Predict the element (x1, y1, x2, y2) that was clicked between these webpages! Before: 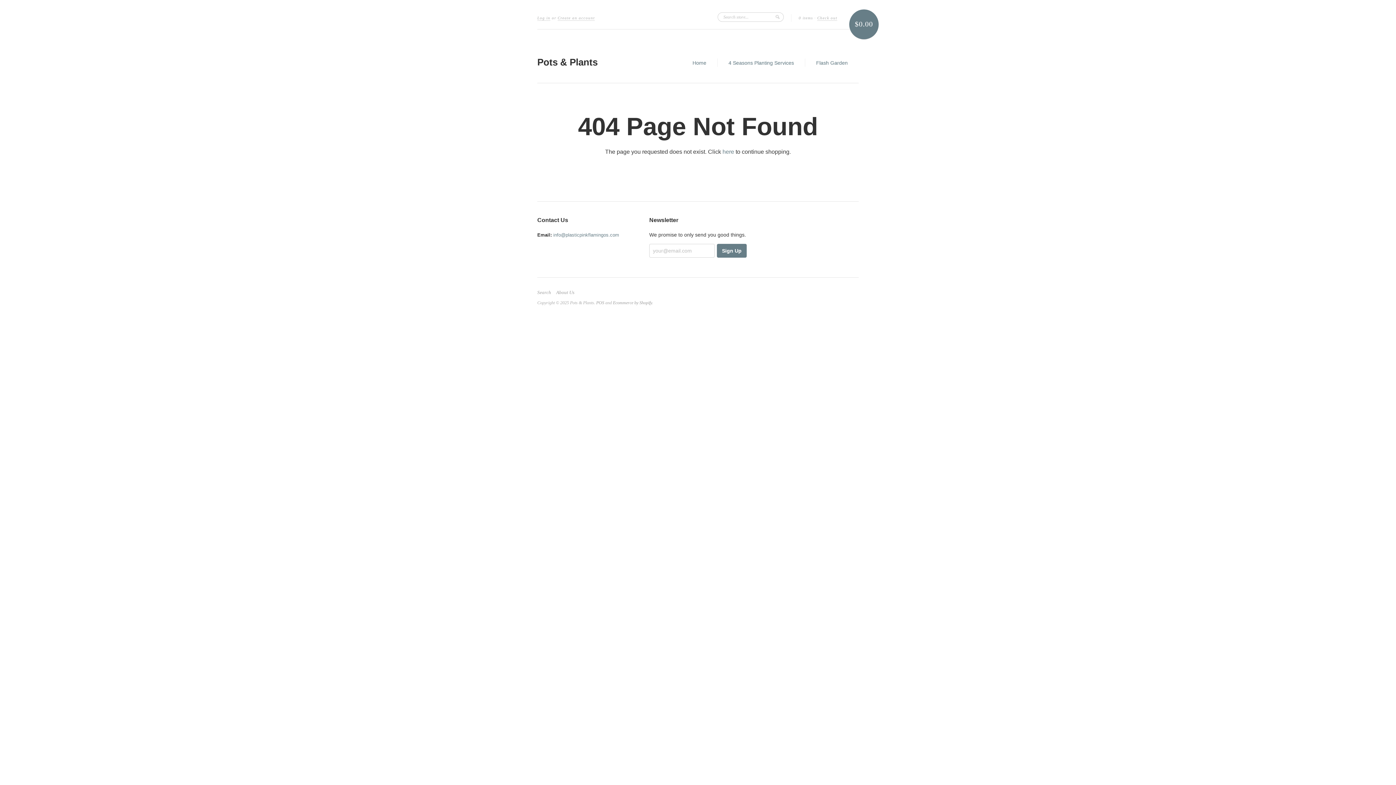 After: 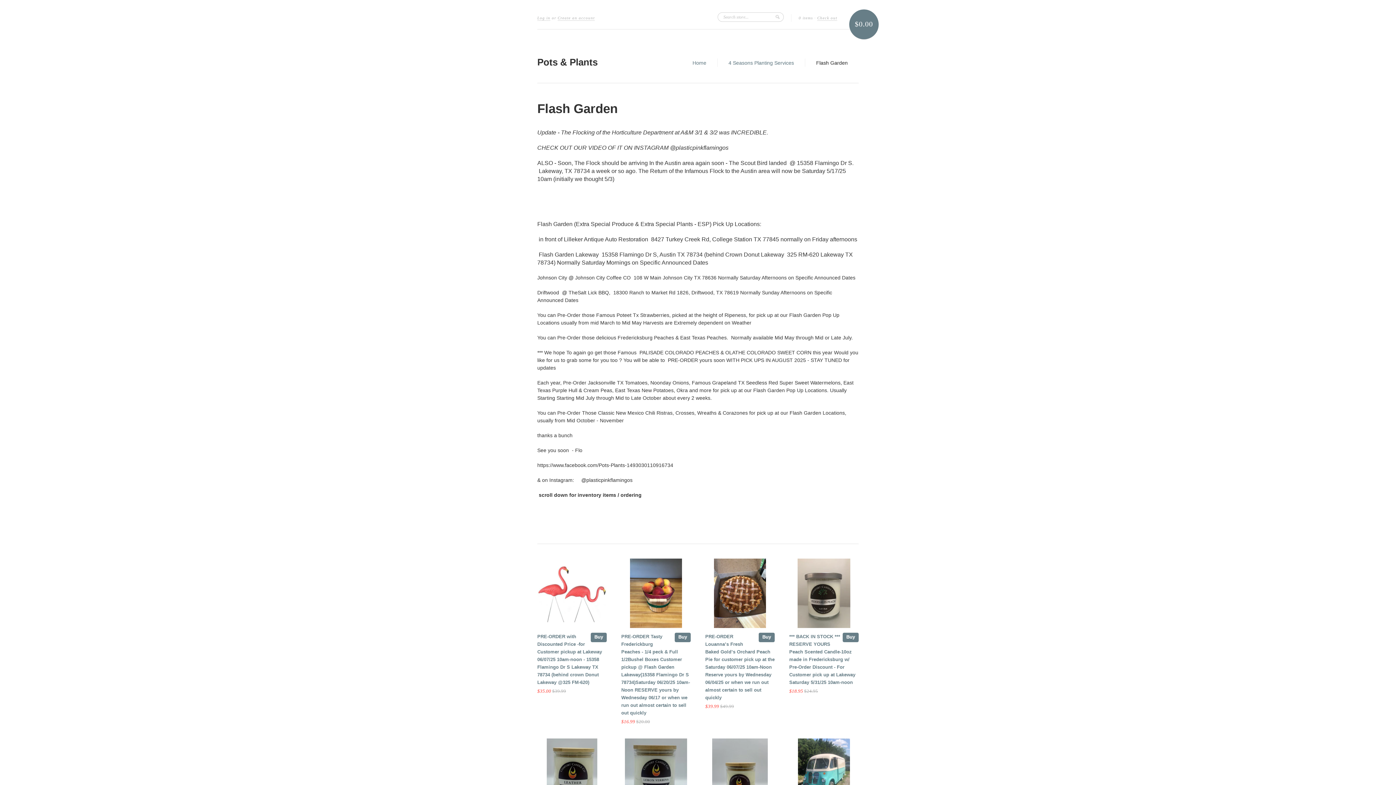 Action: label: Flash Garden bbox: (816, 59, 848, 66)